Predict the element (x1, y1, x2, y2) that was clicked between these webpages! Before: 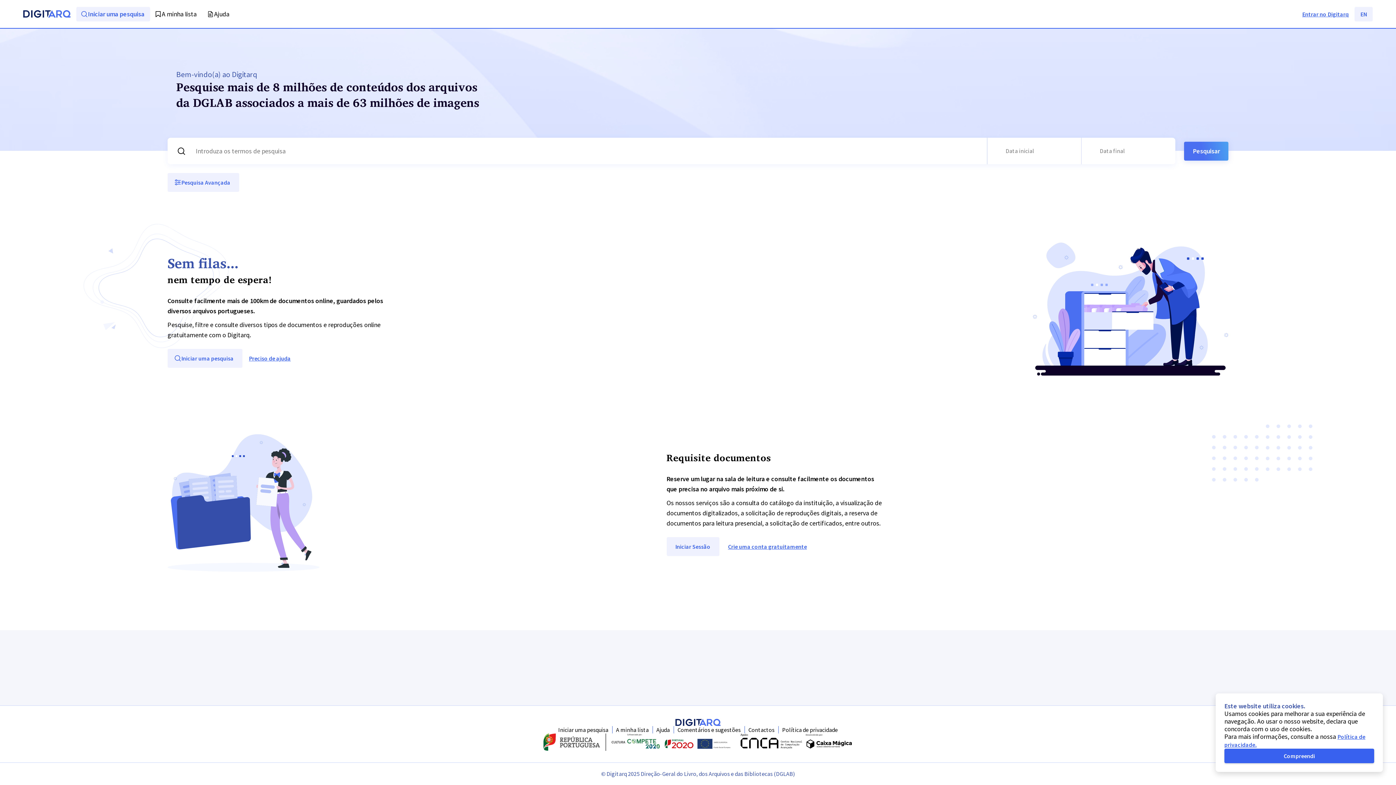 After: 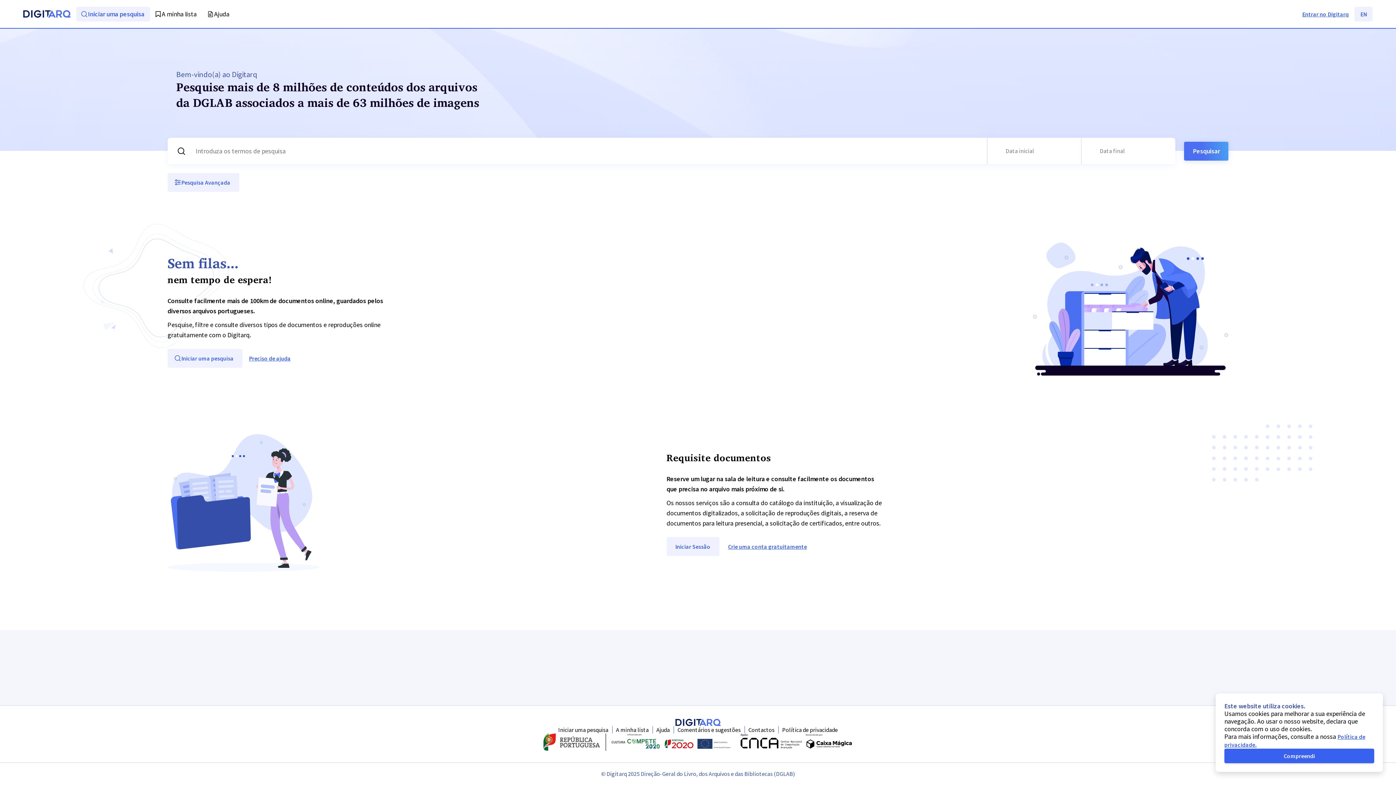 Action: bbox: (677, 726, 740, 733) label: Comentários e sugestões